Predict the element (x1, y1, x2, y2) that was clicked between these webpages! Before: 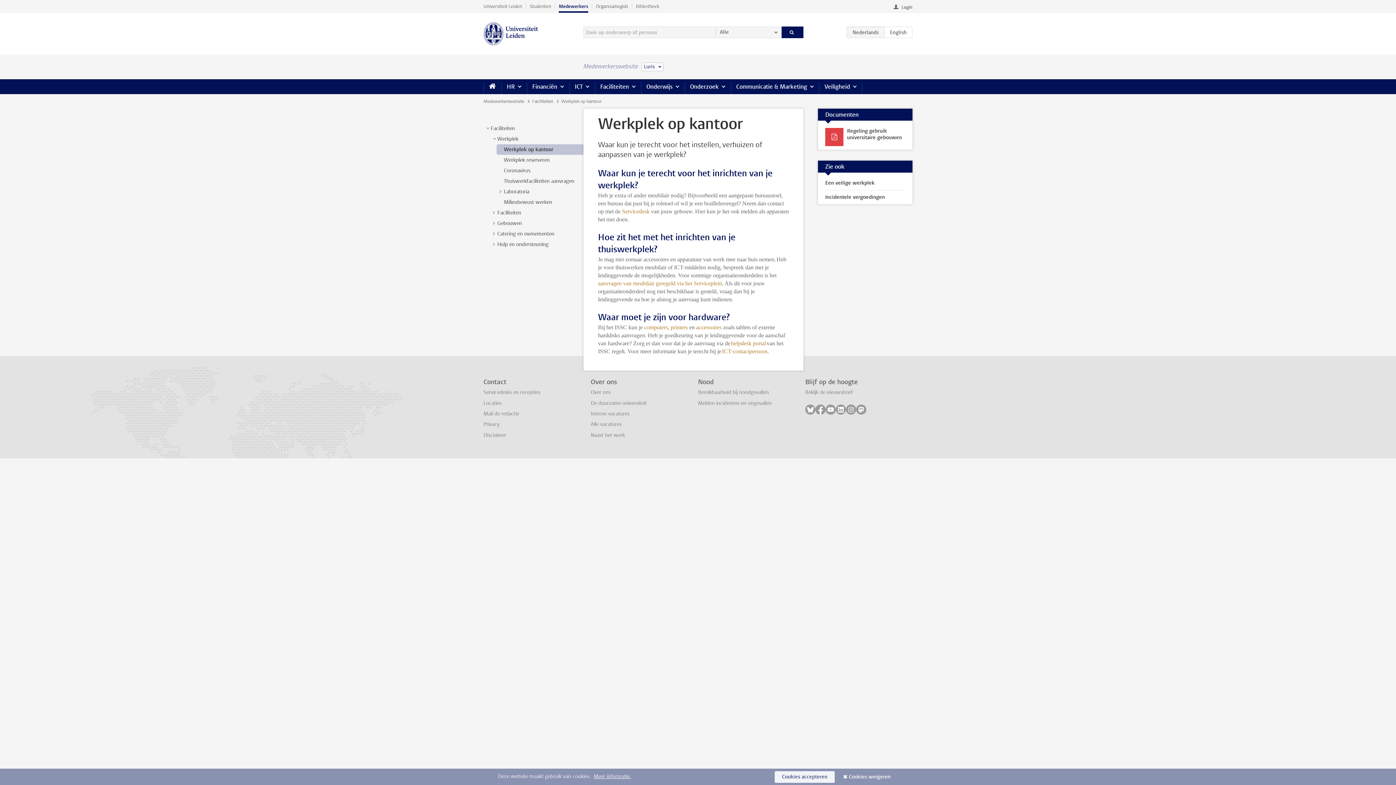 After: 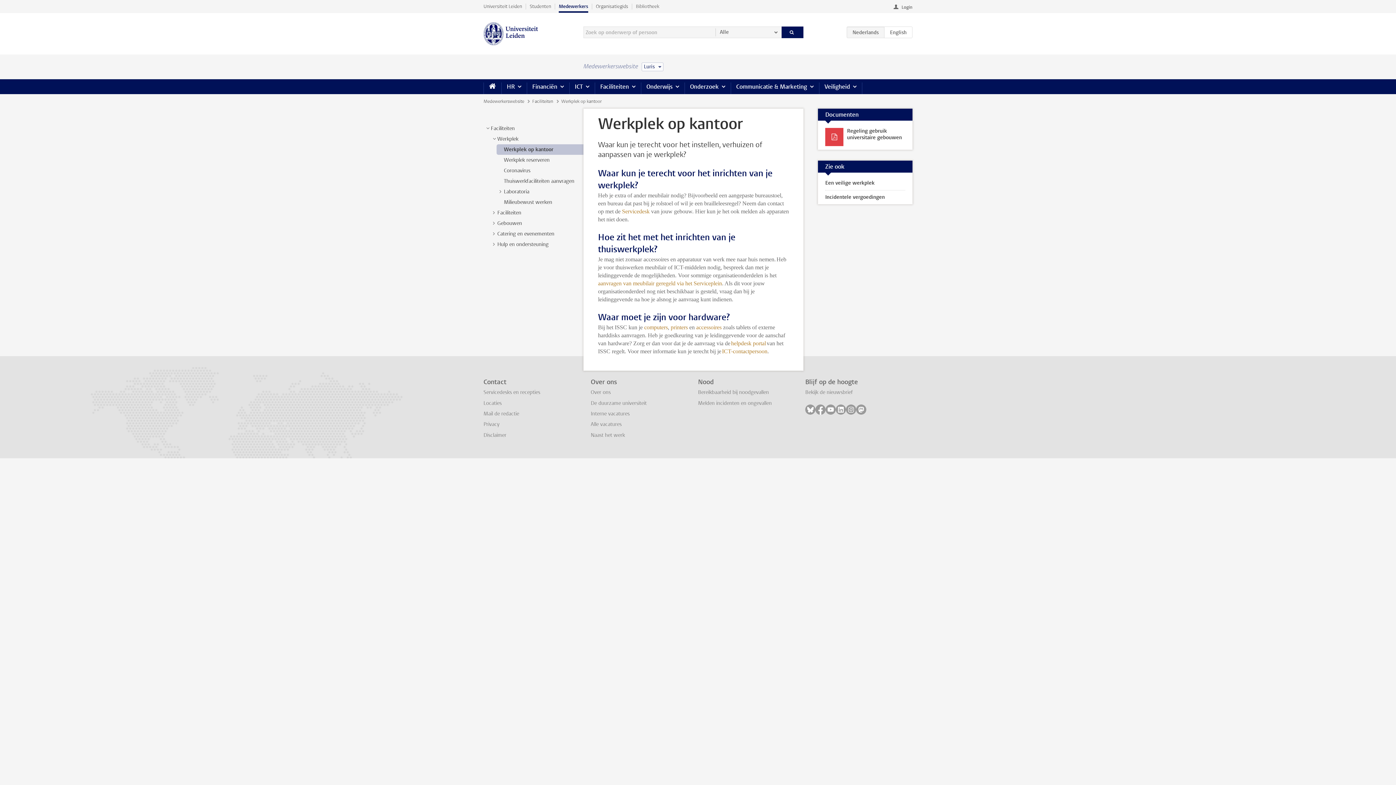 Action: bbox: (774, 771, 834, 783) label: Cookies accepteren